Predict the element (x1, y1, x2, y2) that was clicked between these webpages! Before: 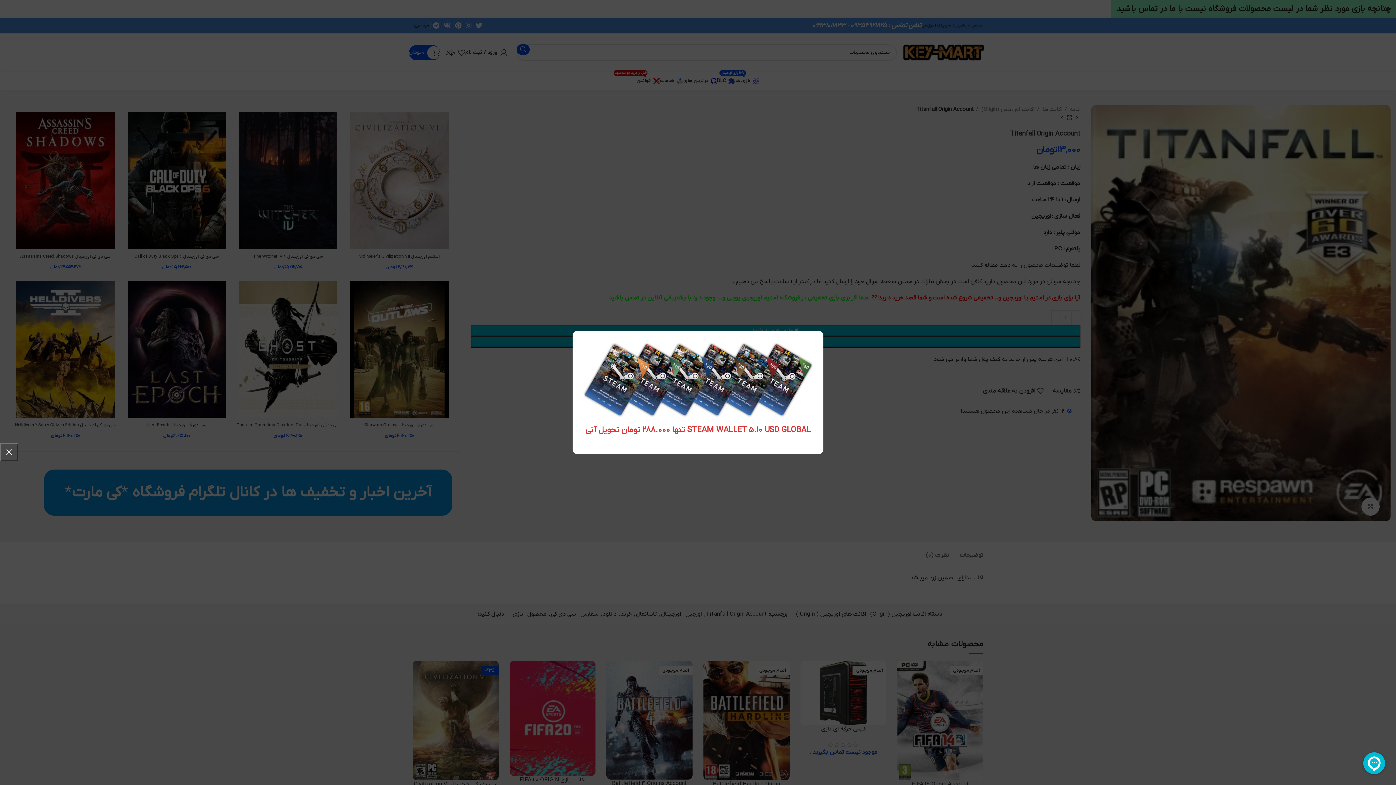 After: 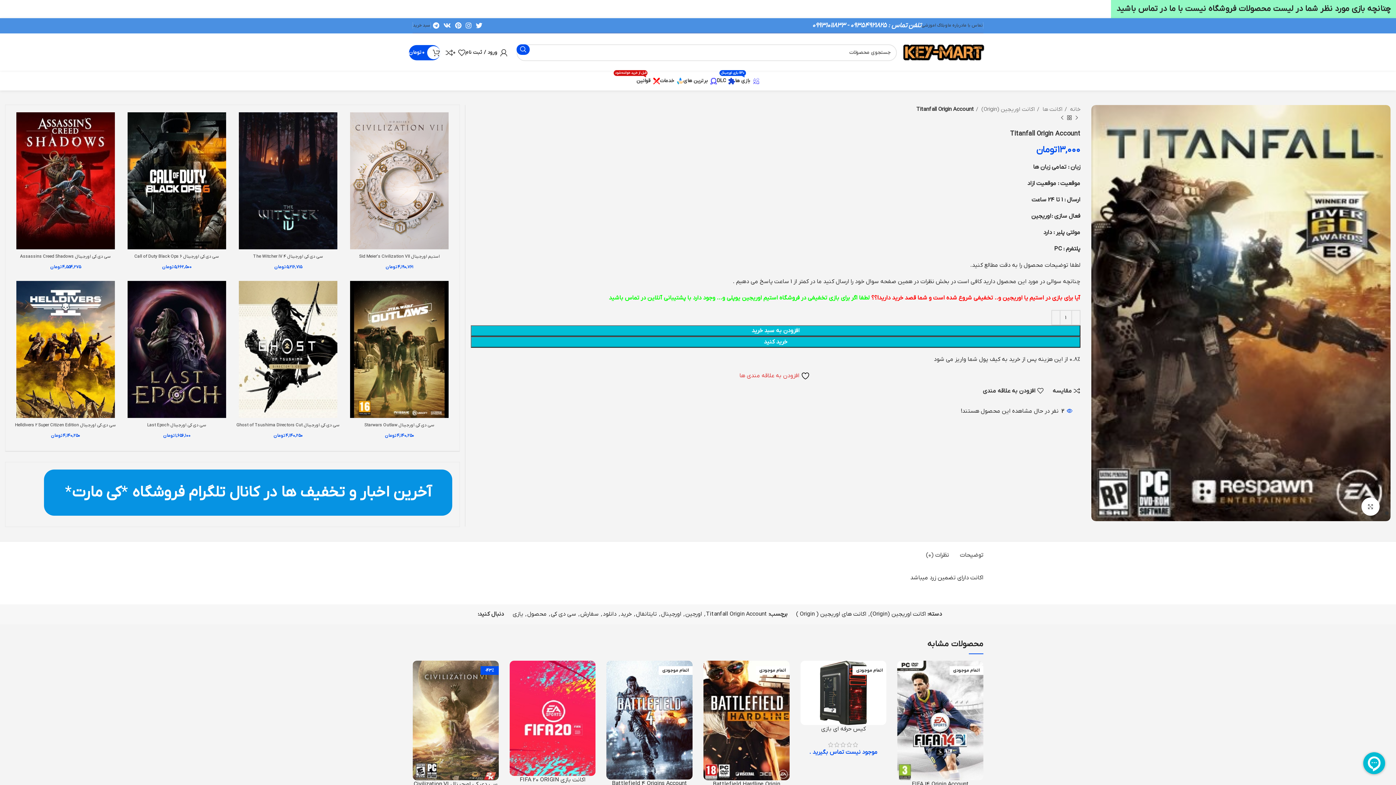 Action: label: × bbox: (0, 443, 18, 461)